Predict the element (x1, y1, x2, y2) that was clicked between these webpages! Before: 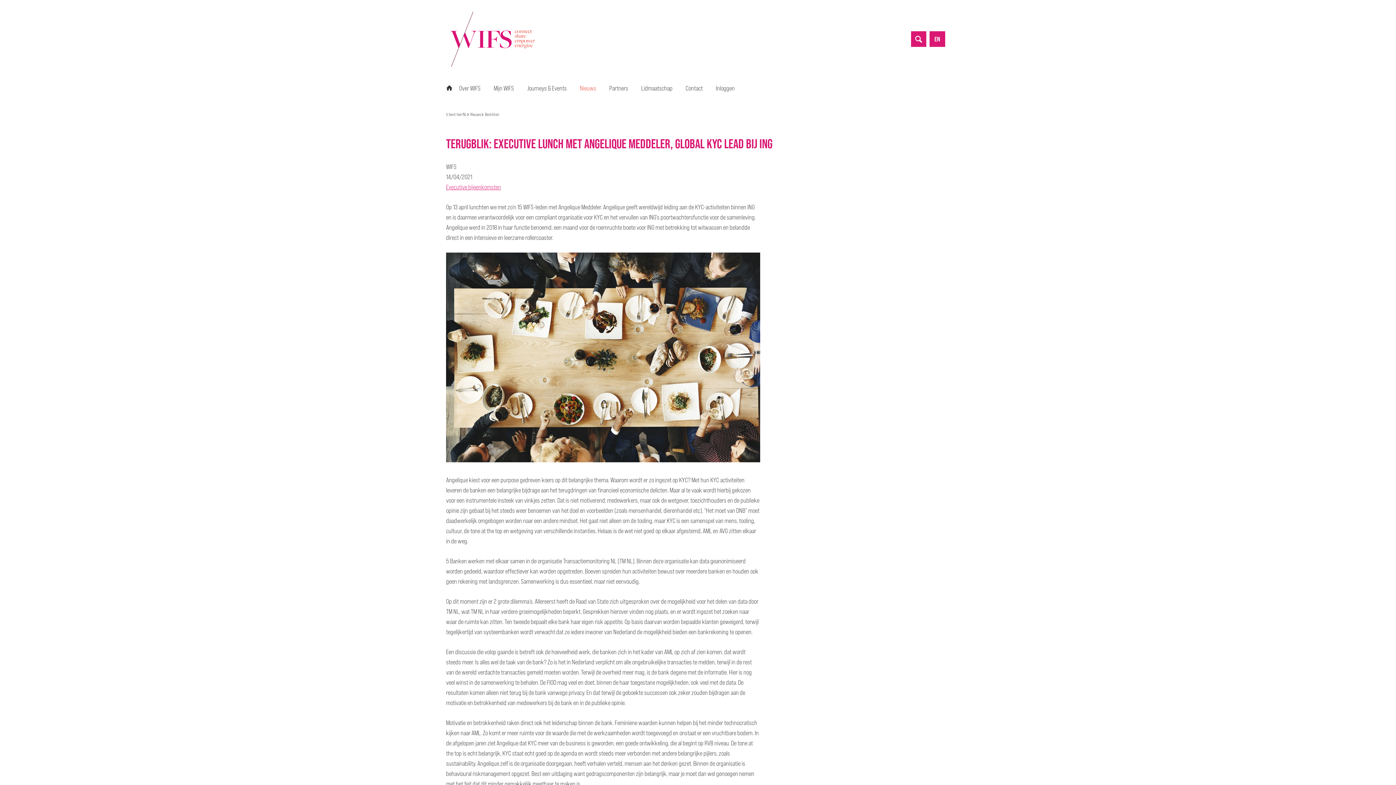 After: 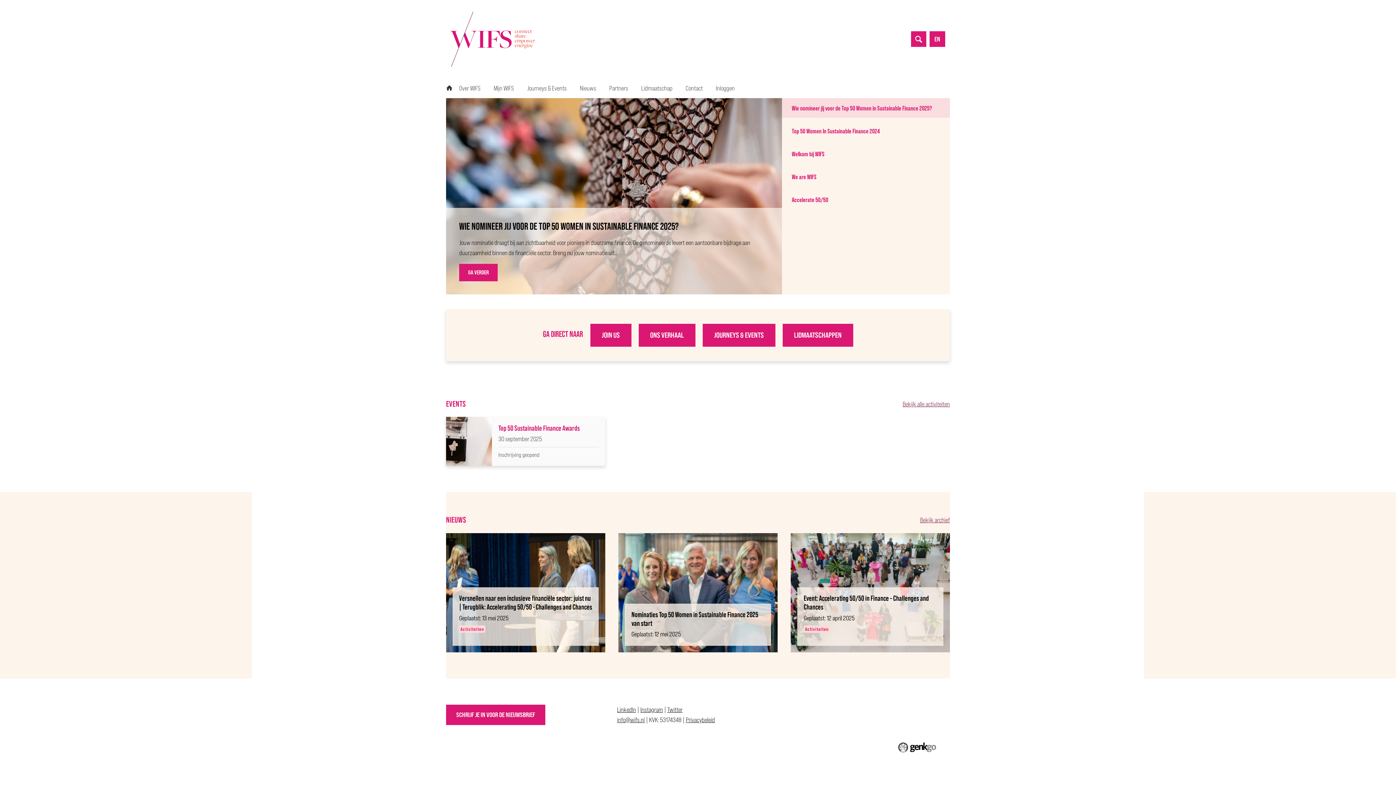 Action: label: NL bbox: (446, 76, 452, 95)